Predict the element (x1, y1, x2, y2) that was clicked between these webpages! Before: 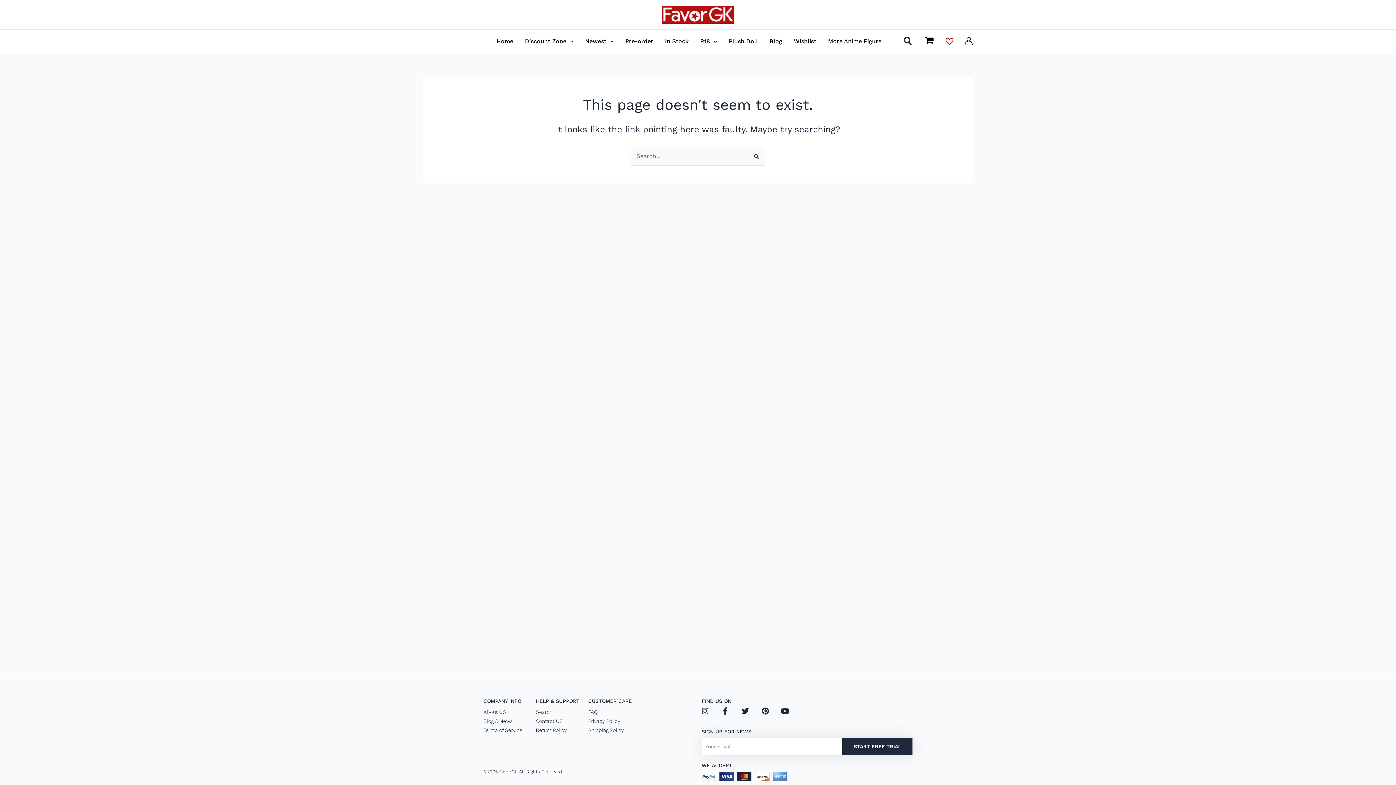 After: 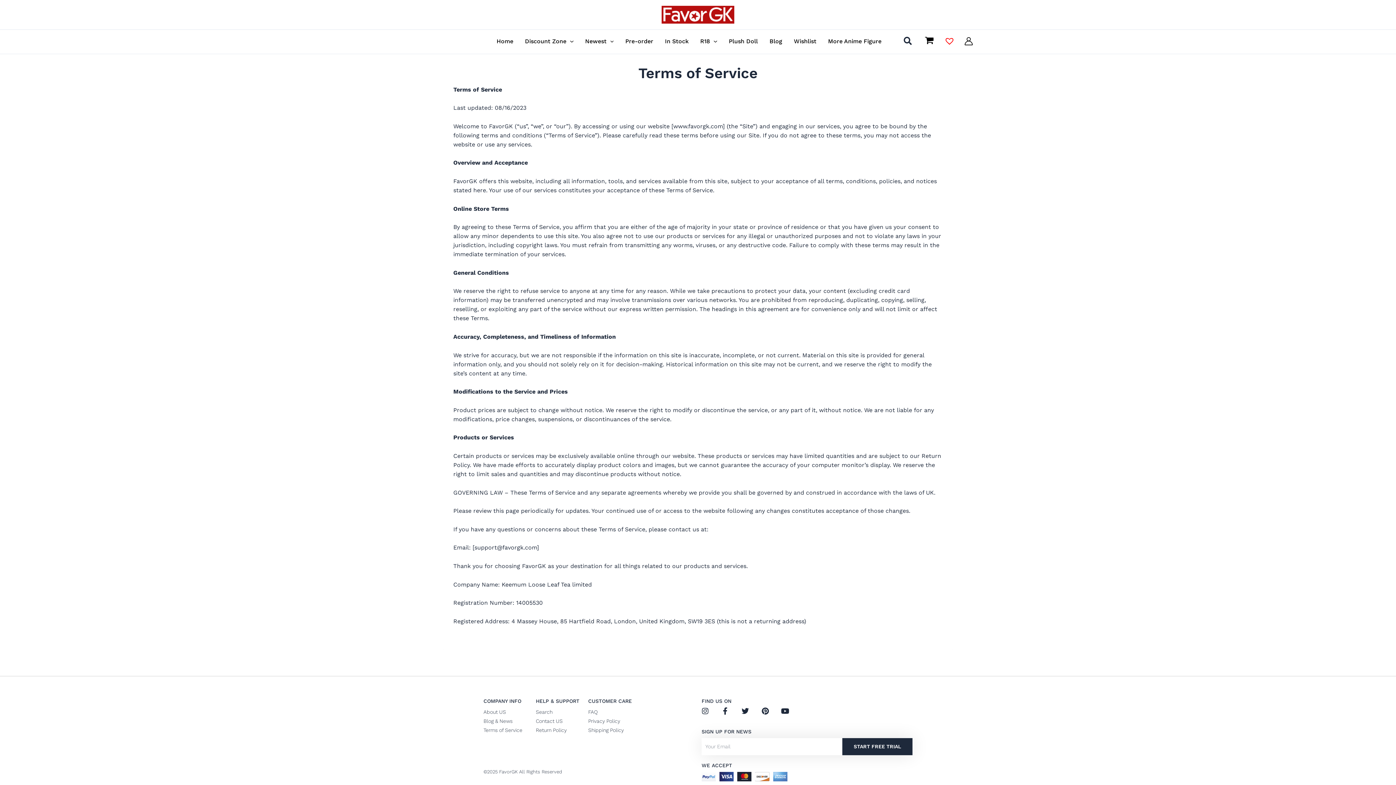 Action: bbox: (483, 726, 528, 735) label: Terms of Service